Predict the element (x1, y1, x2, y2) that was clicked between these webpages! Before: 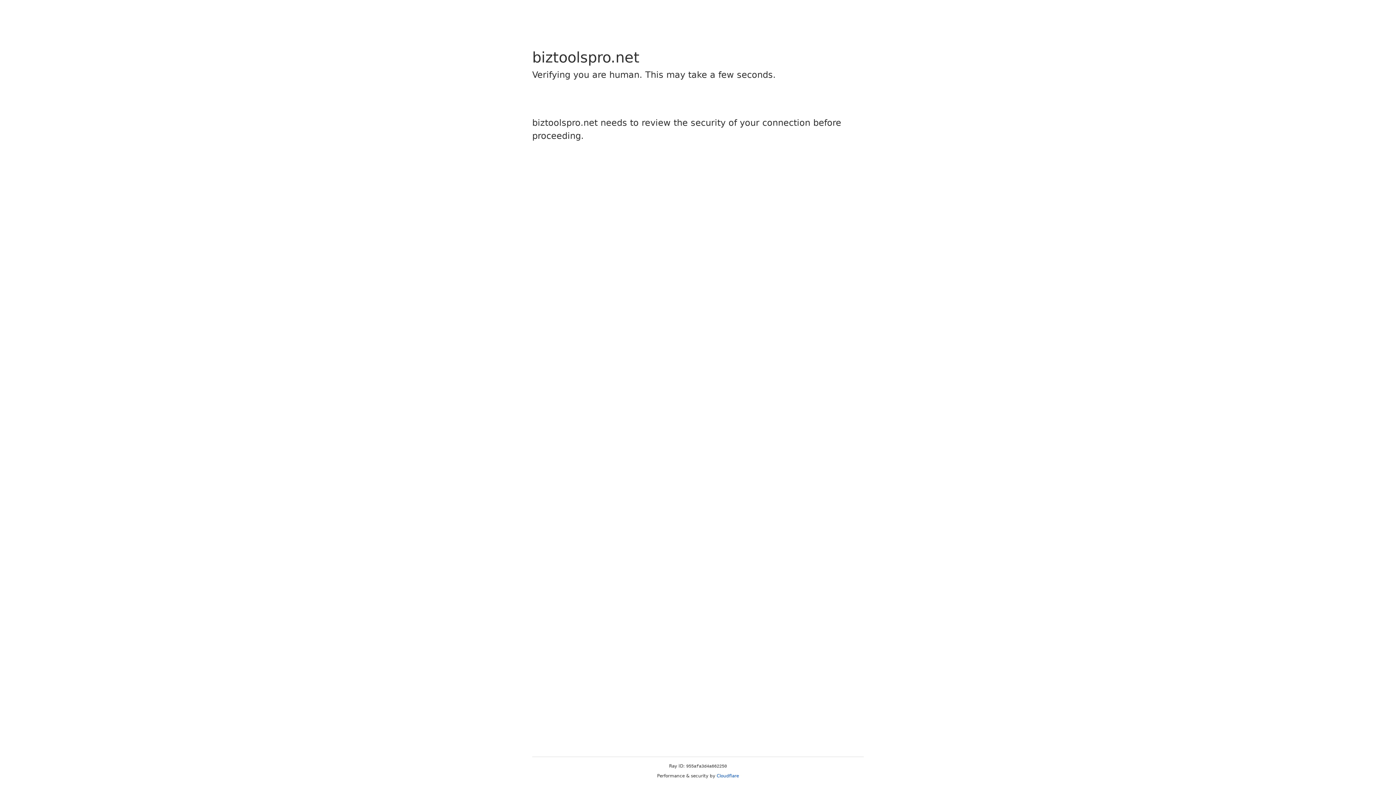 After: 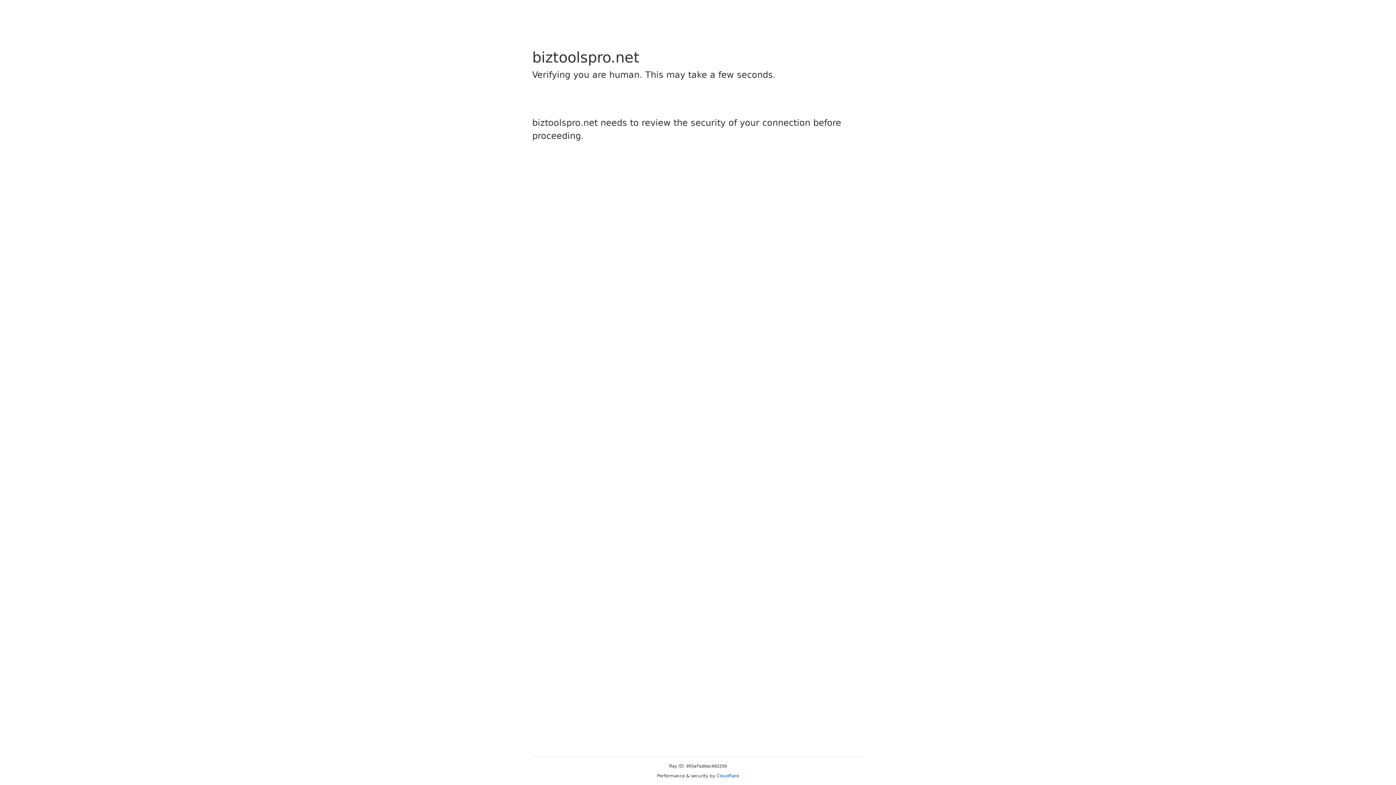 Action: label: Cloudflare bbox: (716, 773, 739, 778)